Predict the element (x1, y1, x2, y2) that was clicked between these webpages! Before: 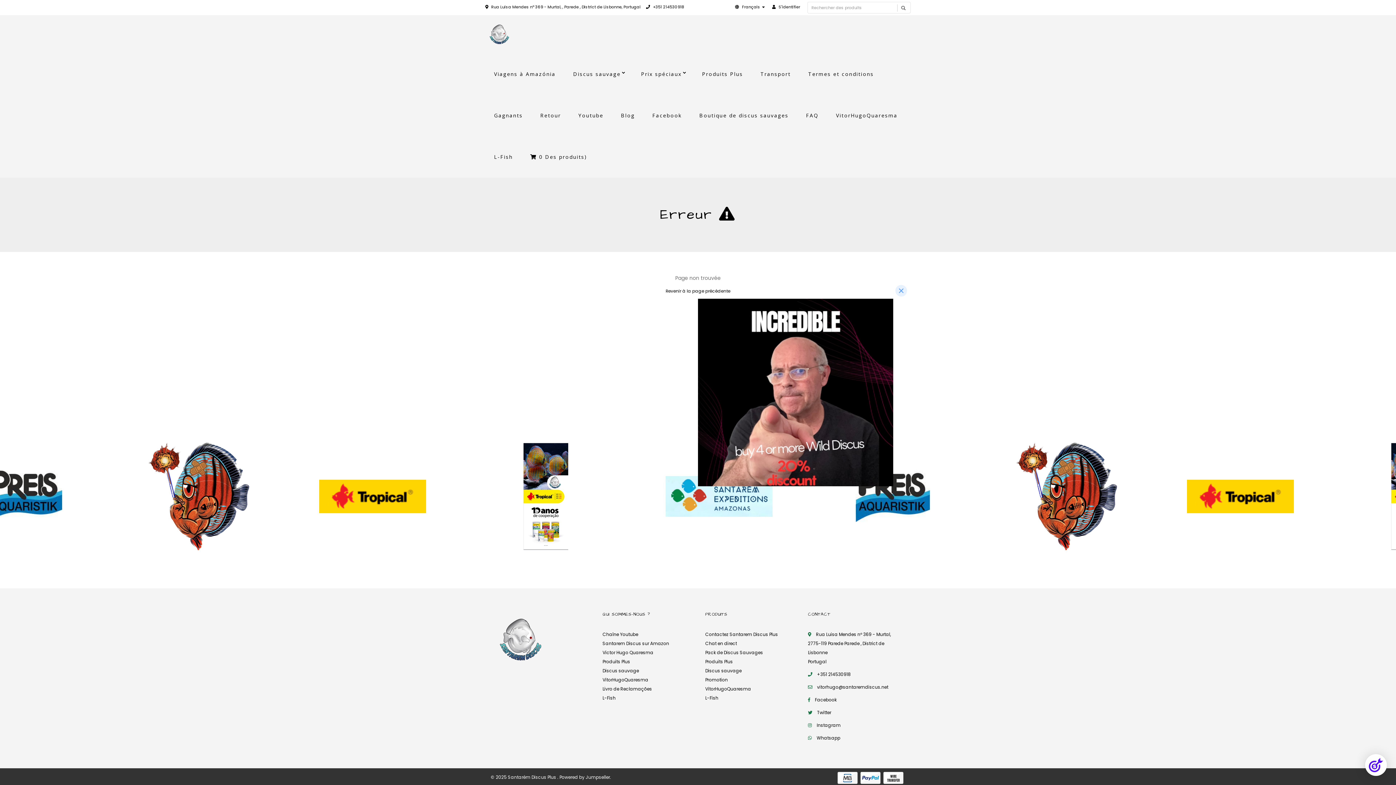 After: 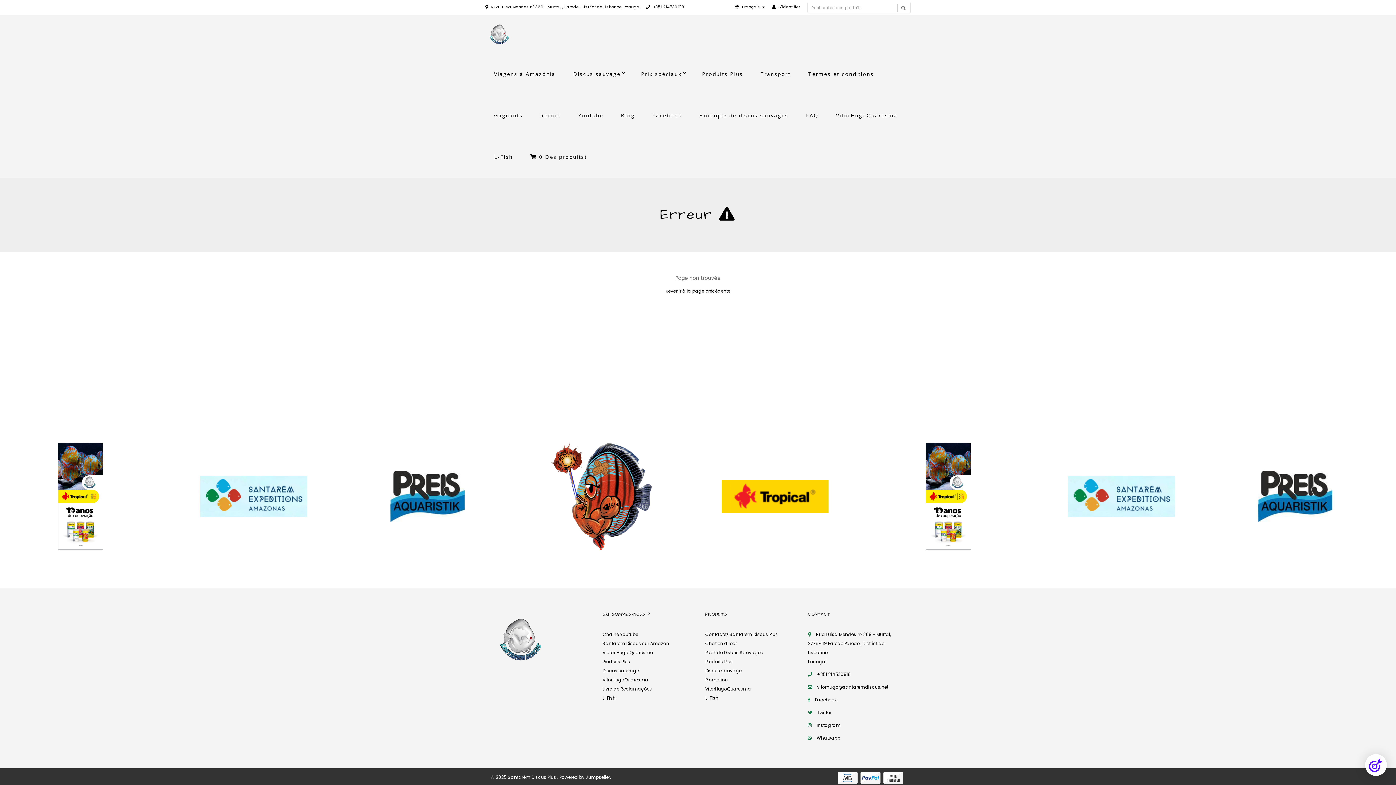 Action: label: Close bbox: (895, 284, 907, 296)